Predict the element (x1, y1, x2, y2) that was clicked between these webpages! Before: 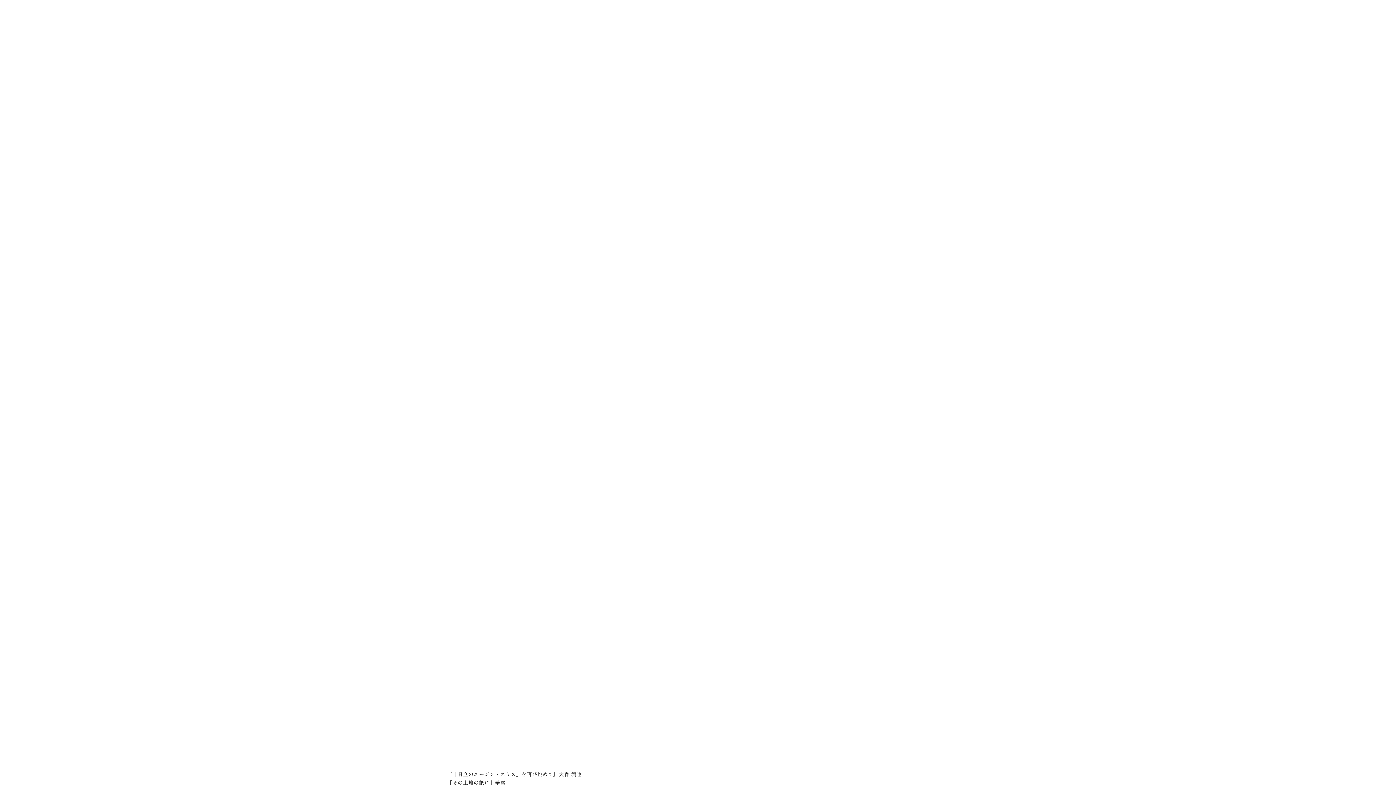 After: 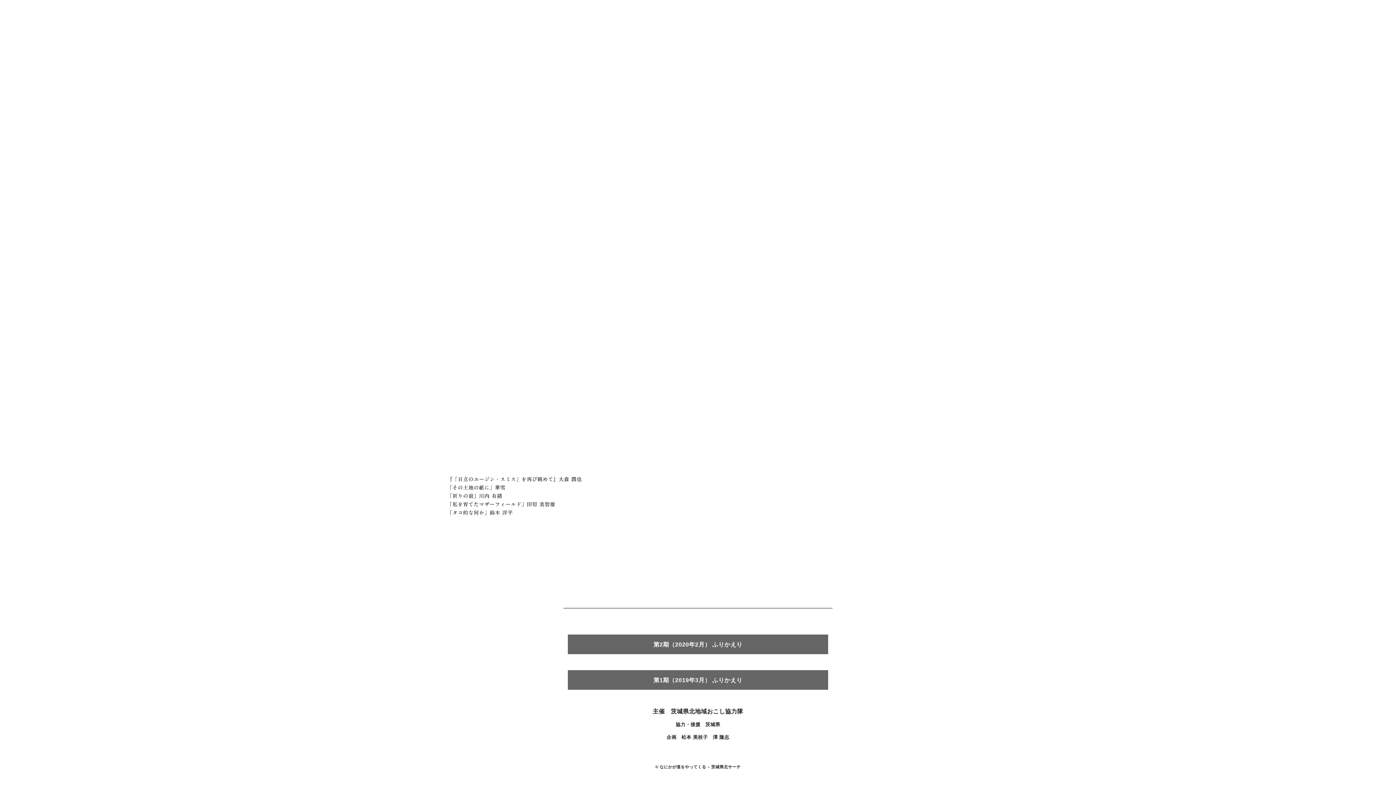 Action: bbox: (447, 780, 505, 785) label: 「その土地の紙に」華雪